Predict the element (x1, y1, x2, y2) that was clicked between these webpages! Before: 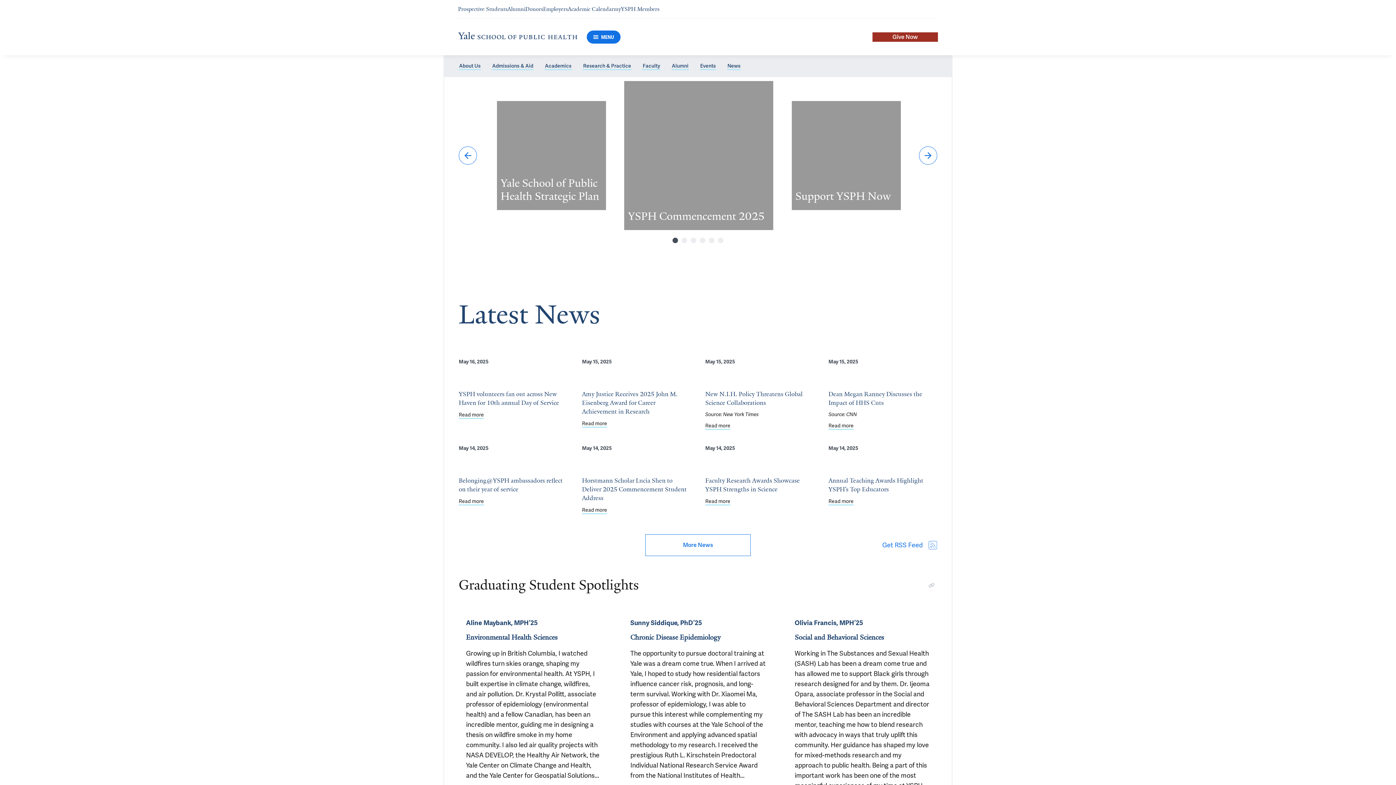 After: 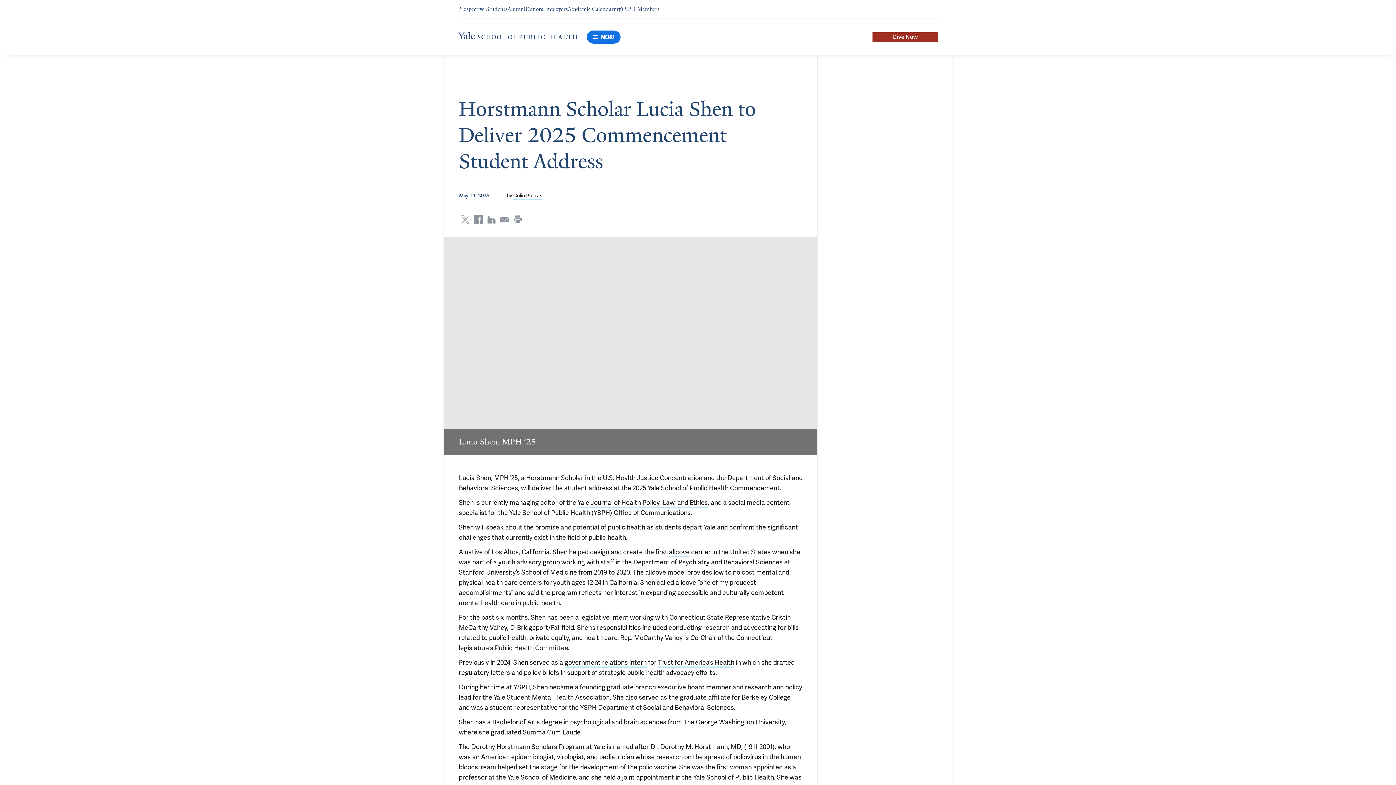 Action: label: Read more about Horstmann Scholar Lucia Shen to Deliver 2025 Commencement Student Address bbox: (582, 506, 607, 514)